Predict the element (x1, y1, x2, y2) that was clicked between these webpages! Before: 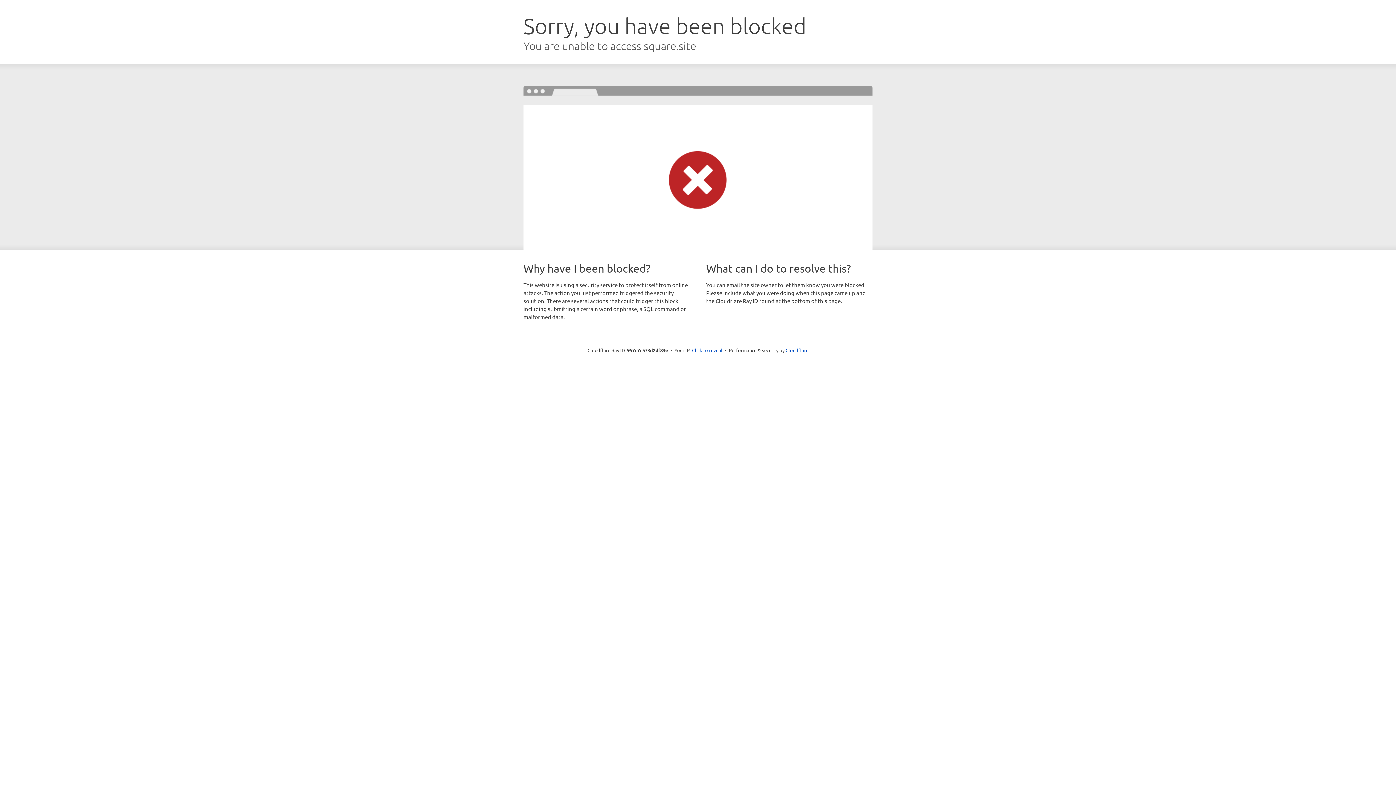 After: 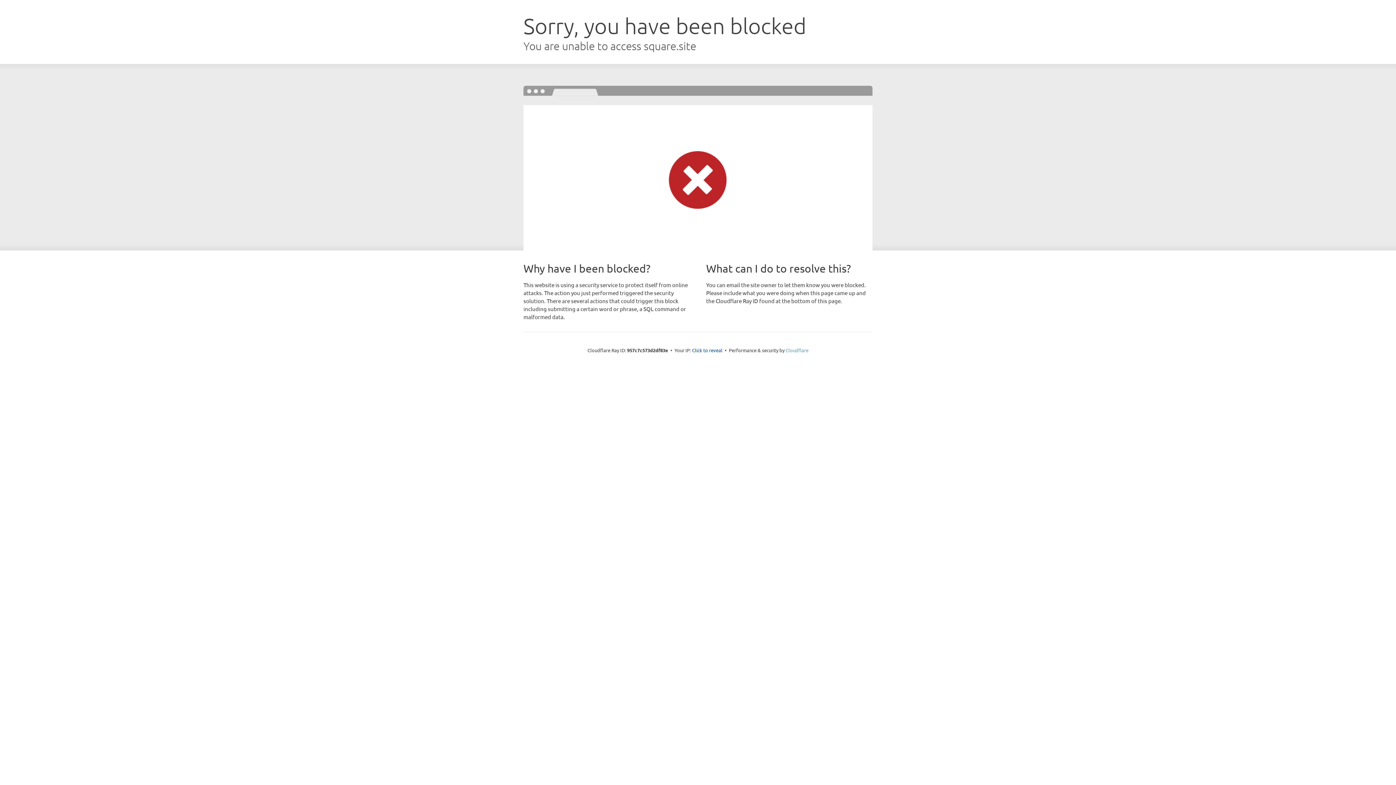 Action: label: Cloudflare bbox: (785, 347, 808, 353)